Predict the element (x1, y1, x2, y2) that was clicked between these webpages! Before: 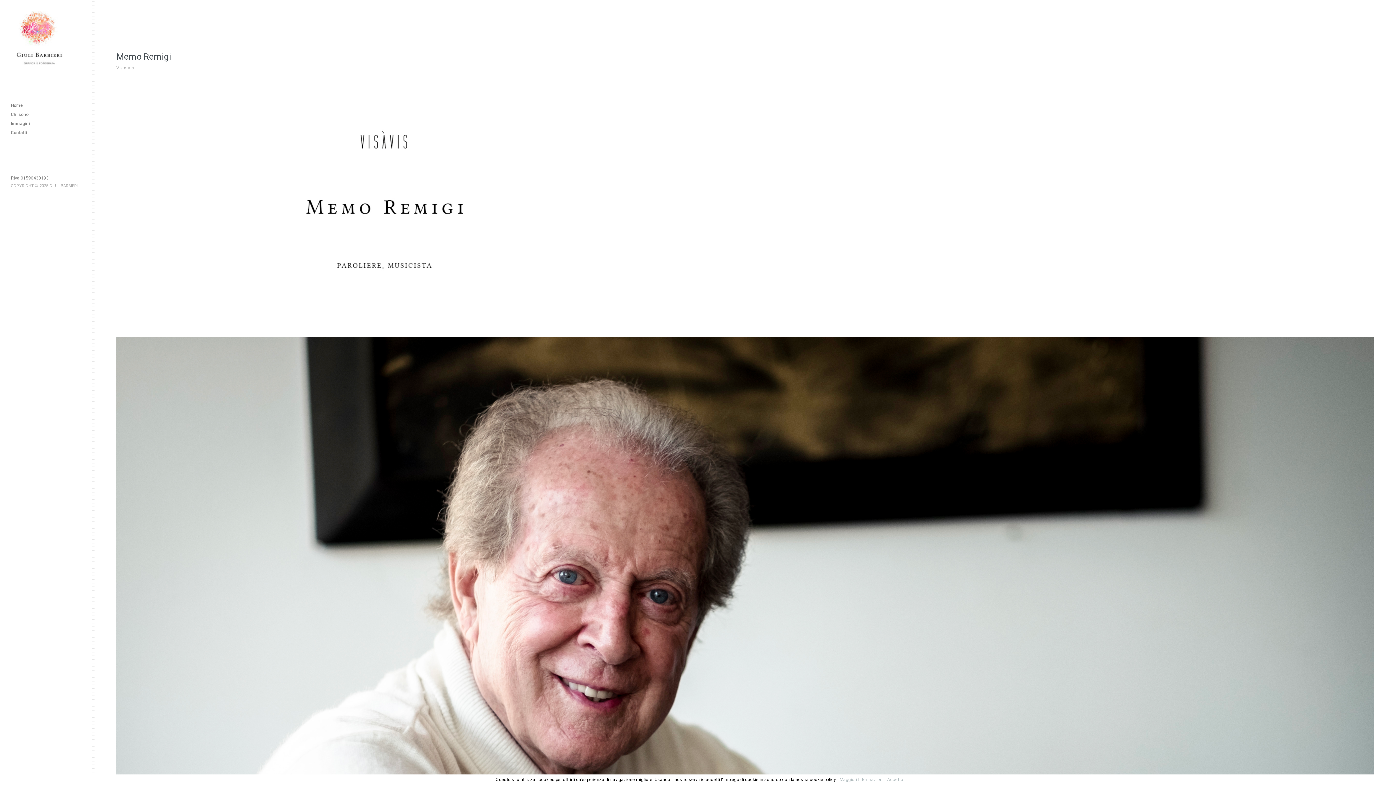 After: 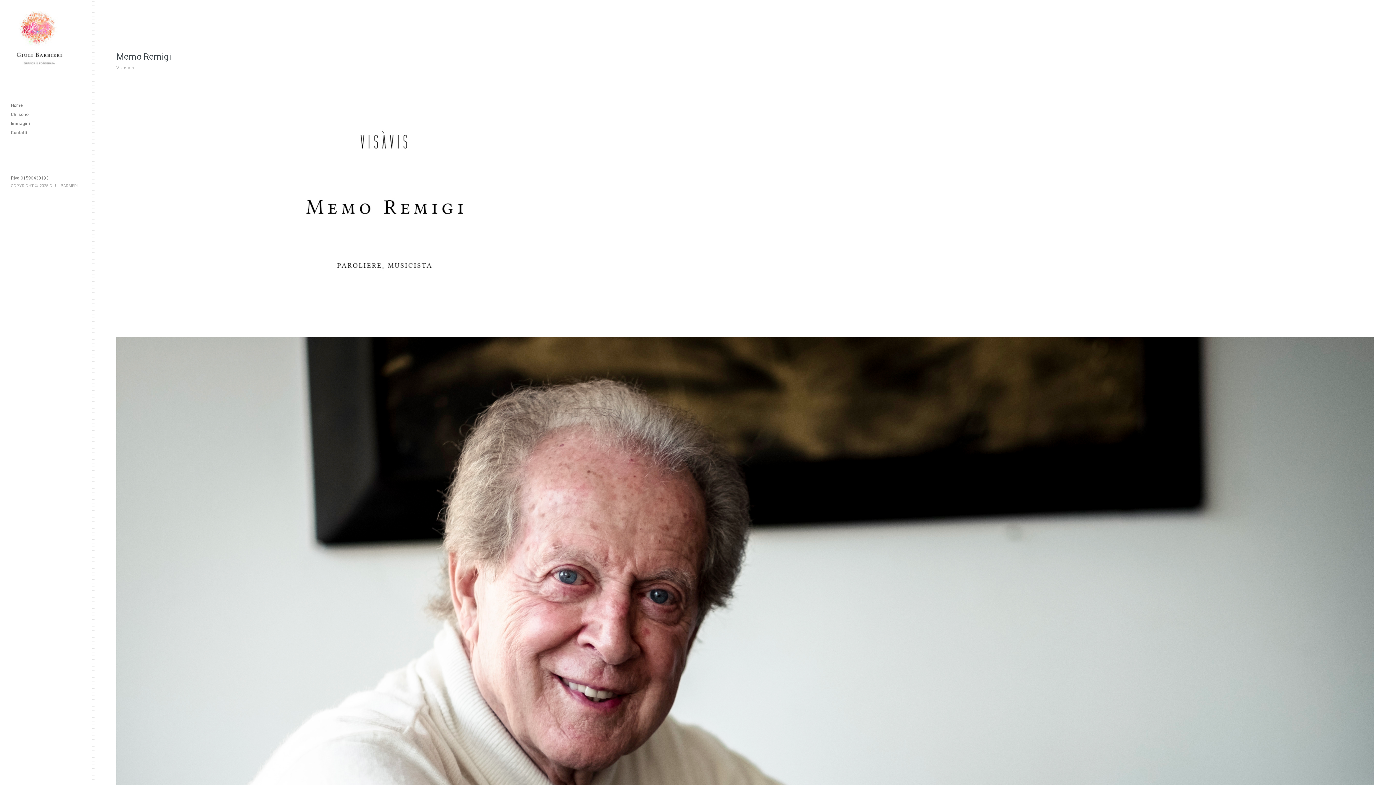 Action: bbox: (887, 777, 903, 782) label: Accetto